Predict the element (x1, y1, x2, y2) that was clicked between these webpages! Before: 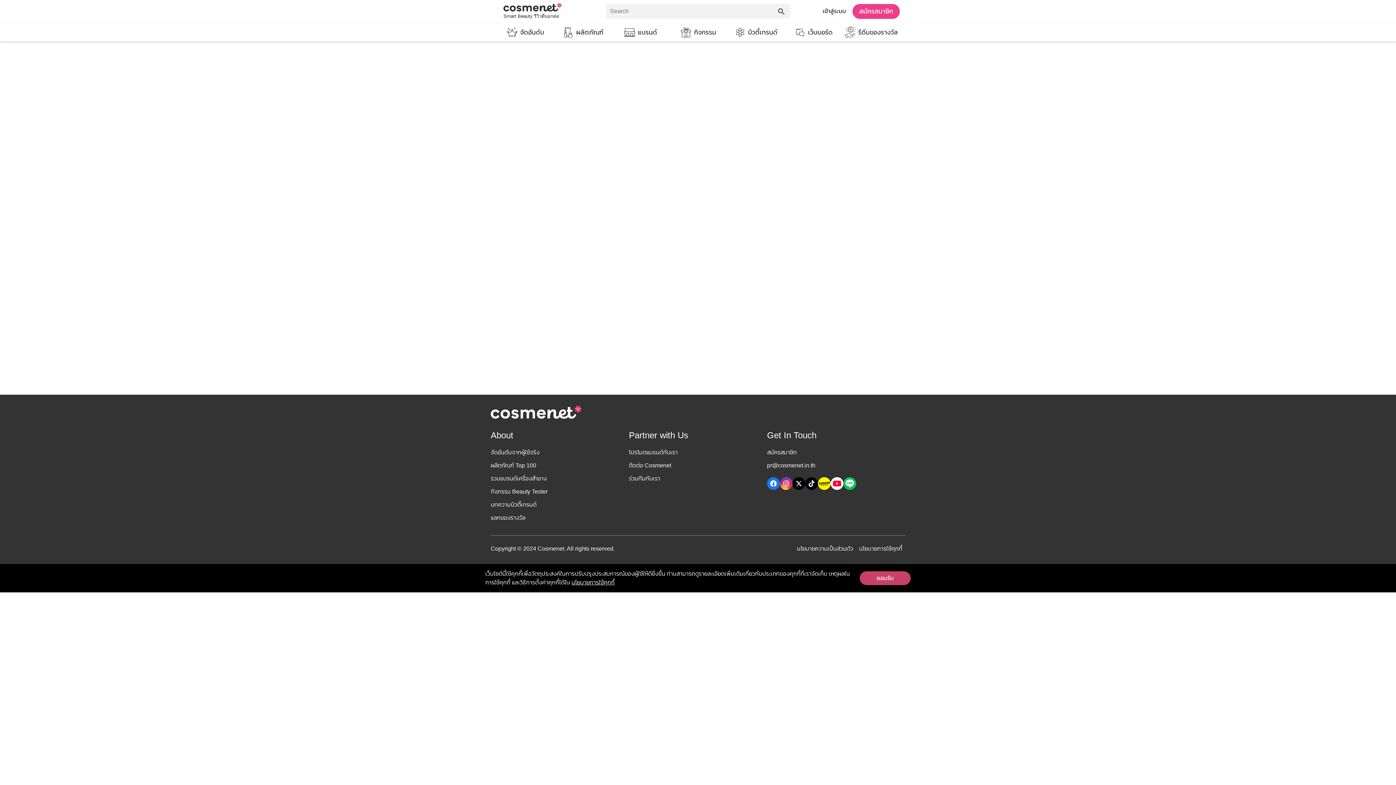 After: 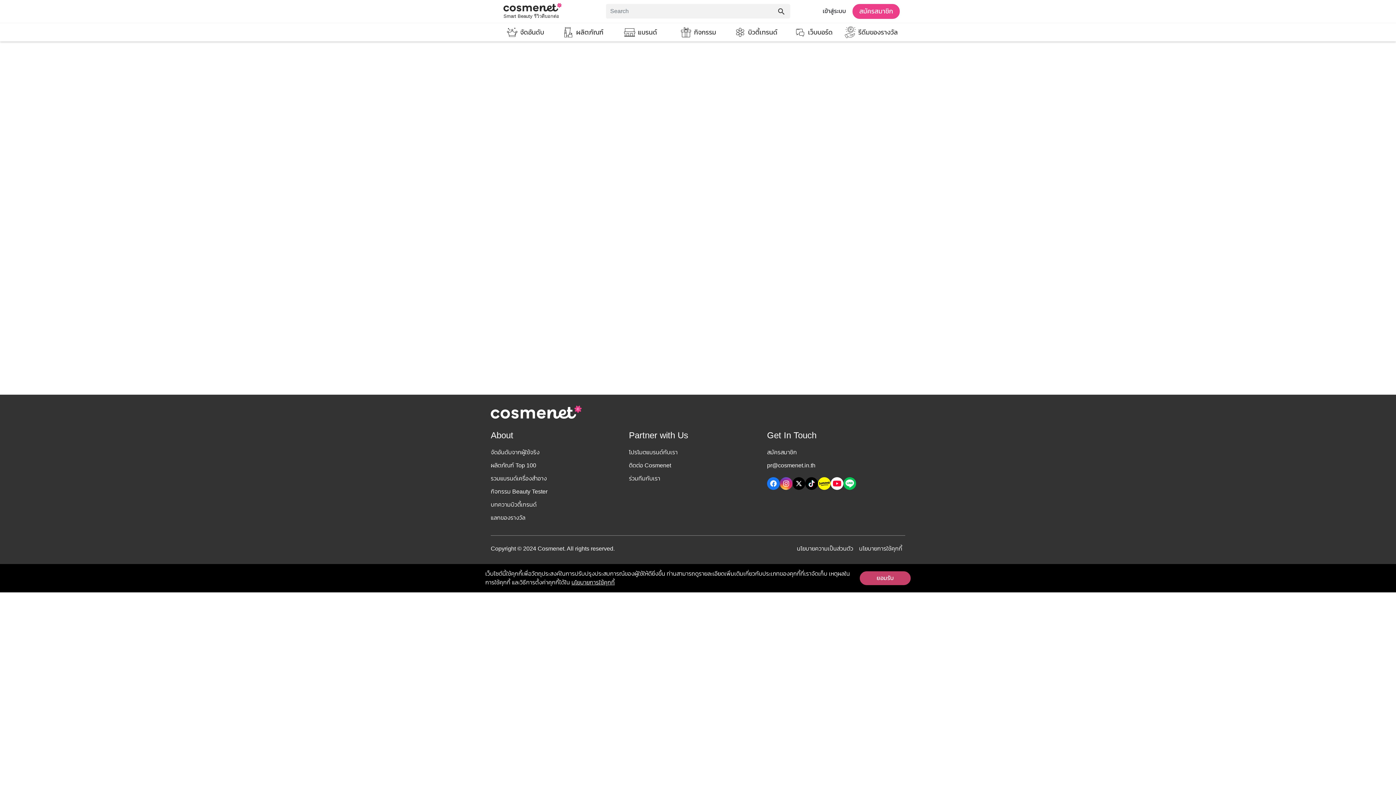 Action: bbox: (490, 514, 525, 521) label: แลกของรางวัล